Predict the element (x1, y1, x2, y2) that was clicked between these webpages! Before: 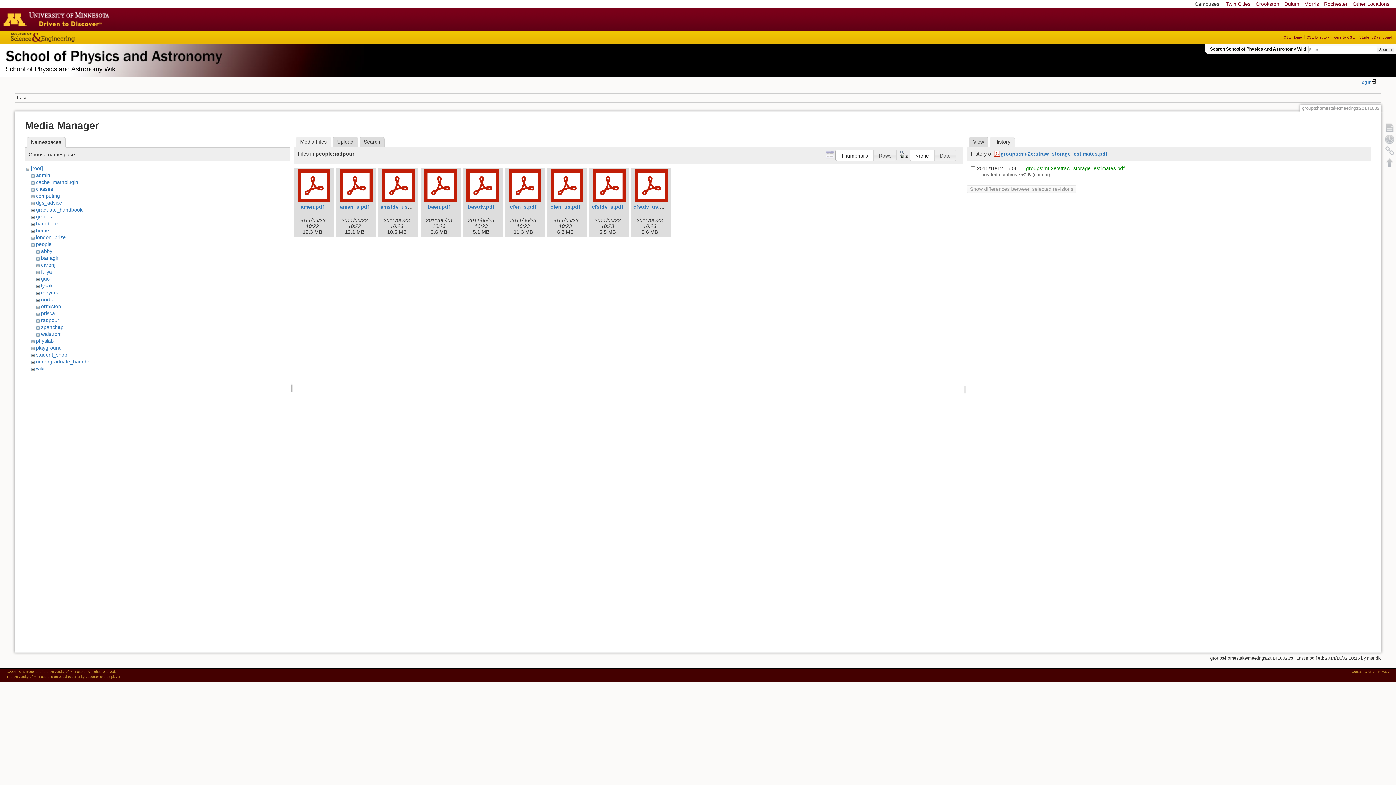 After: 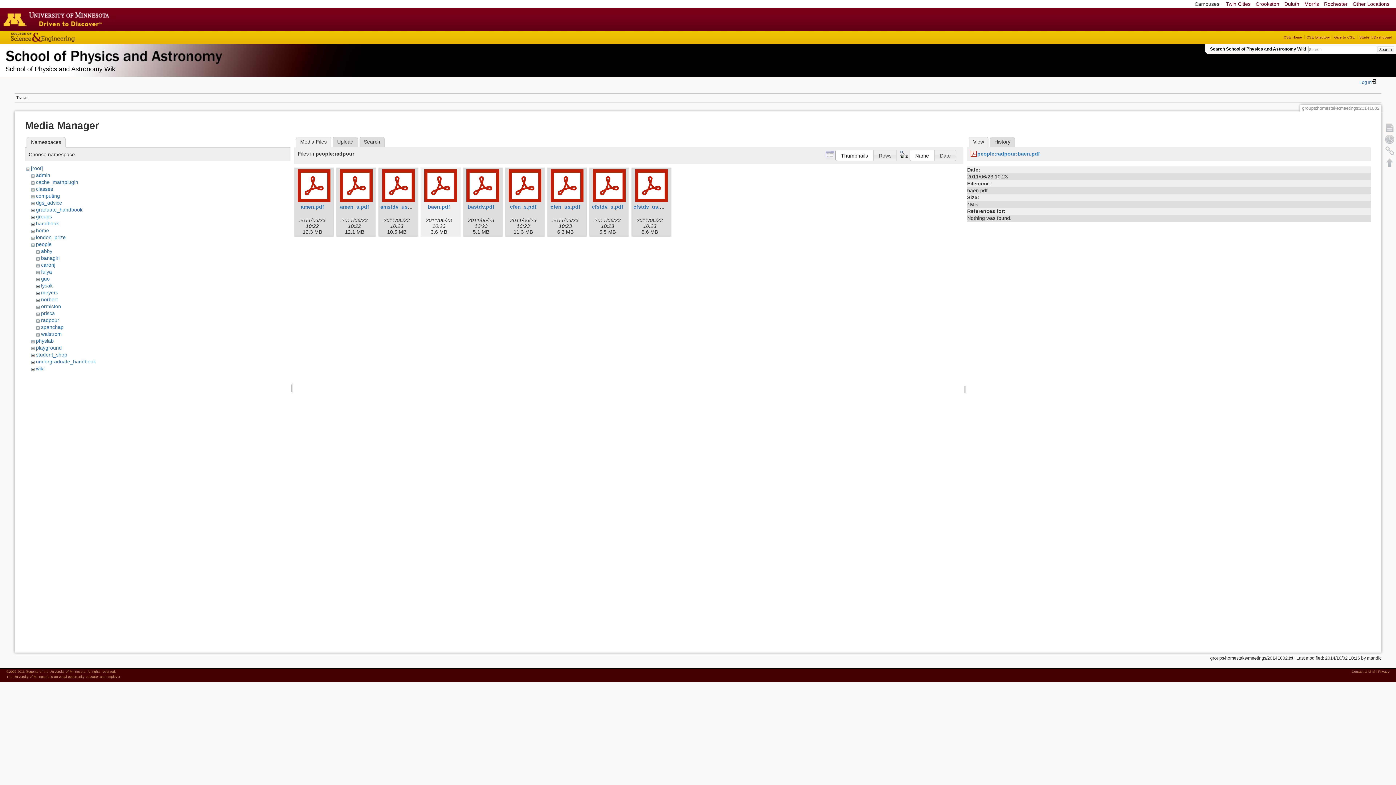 Action: bbox: (427, 203, 450, 209) label: baen.pdf